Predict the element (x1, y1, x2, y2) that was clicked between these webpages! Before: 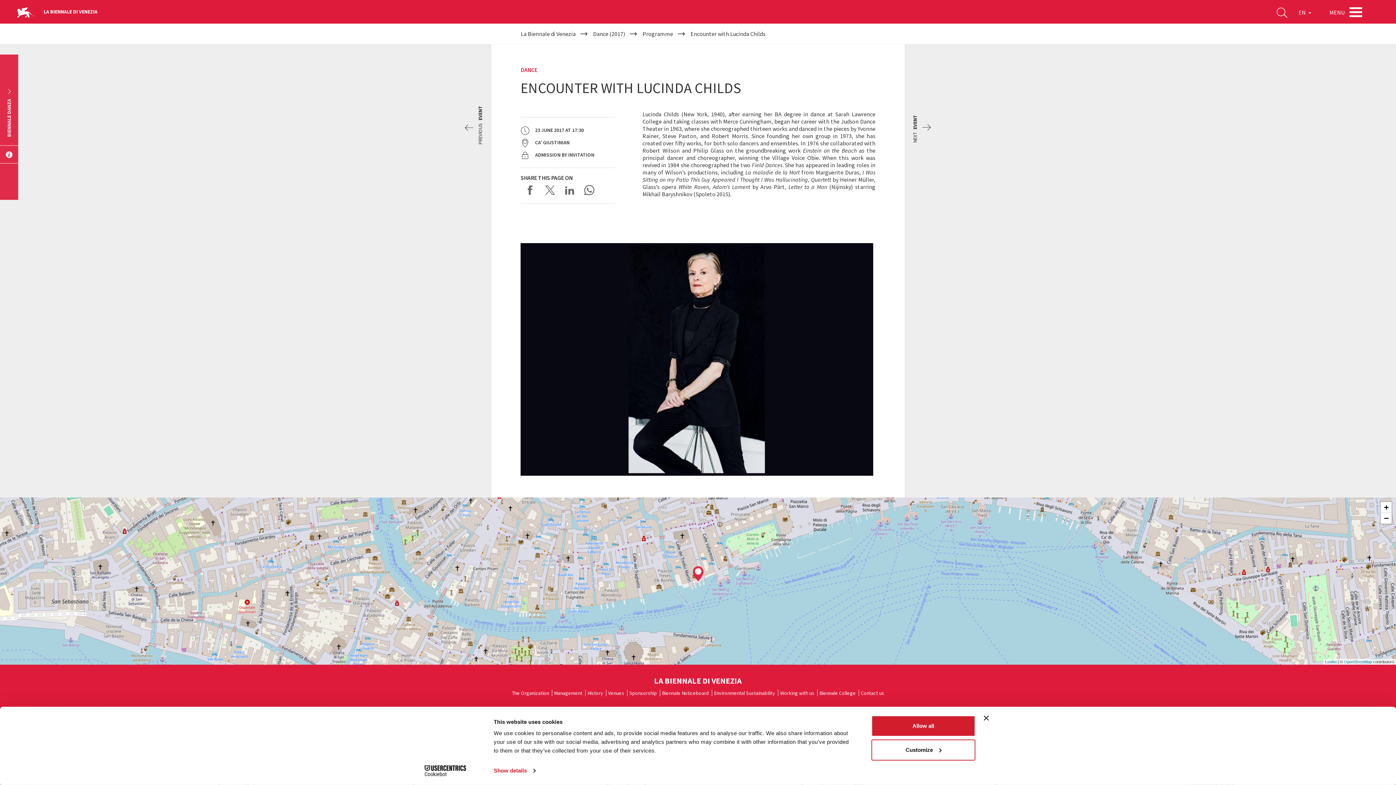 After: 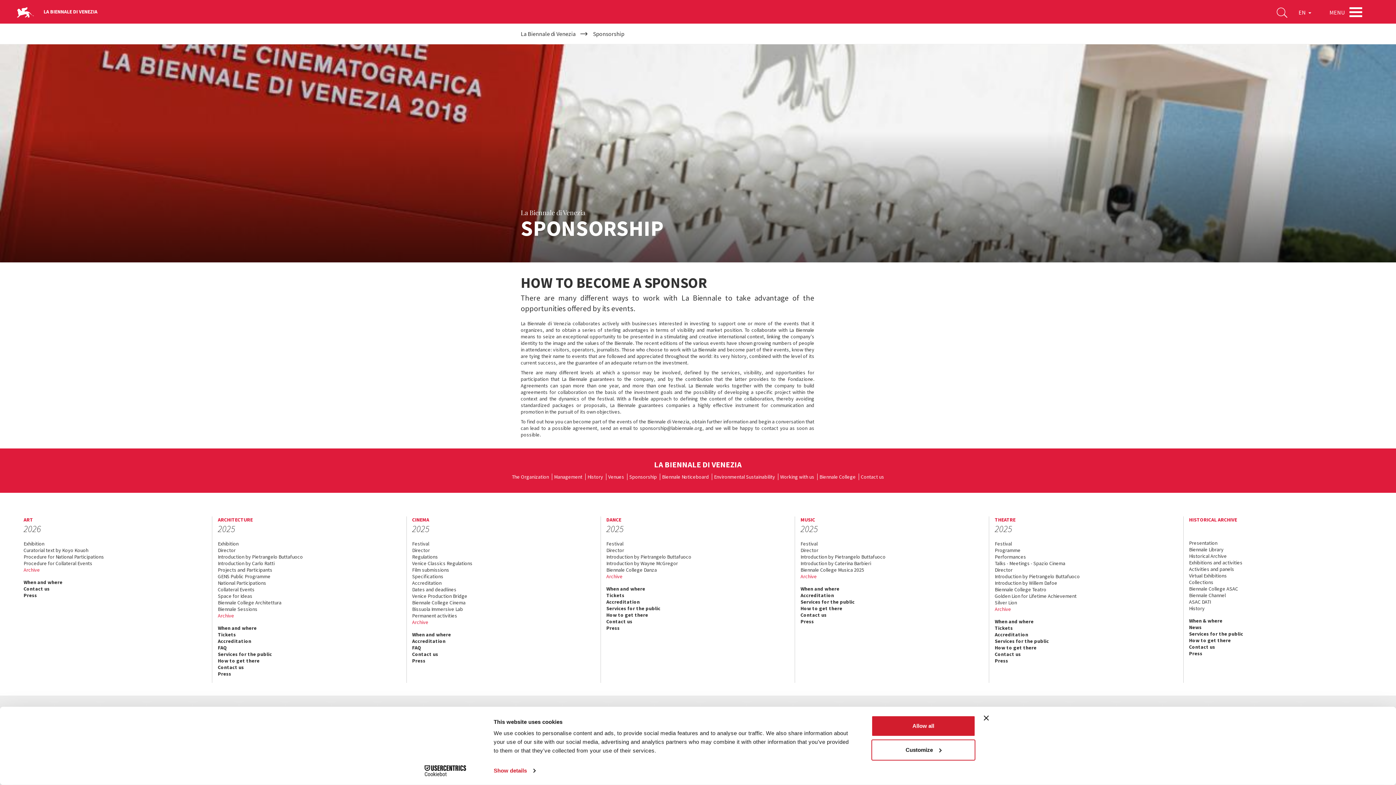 Action: label: Sponsorship bbox: (629, 690, 657, 697)